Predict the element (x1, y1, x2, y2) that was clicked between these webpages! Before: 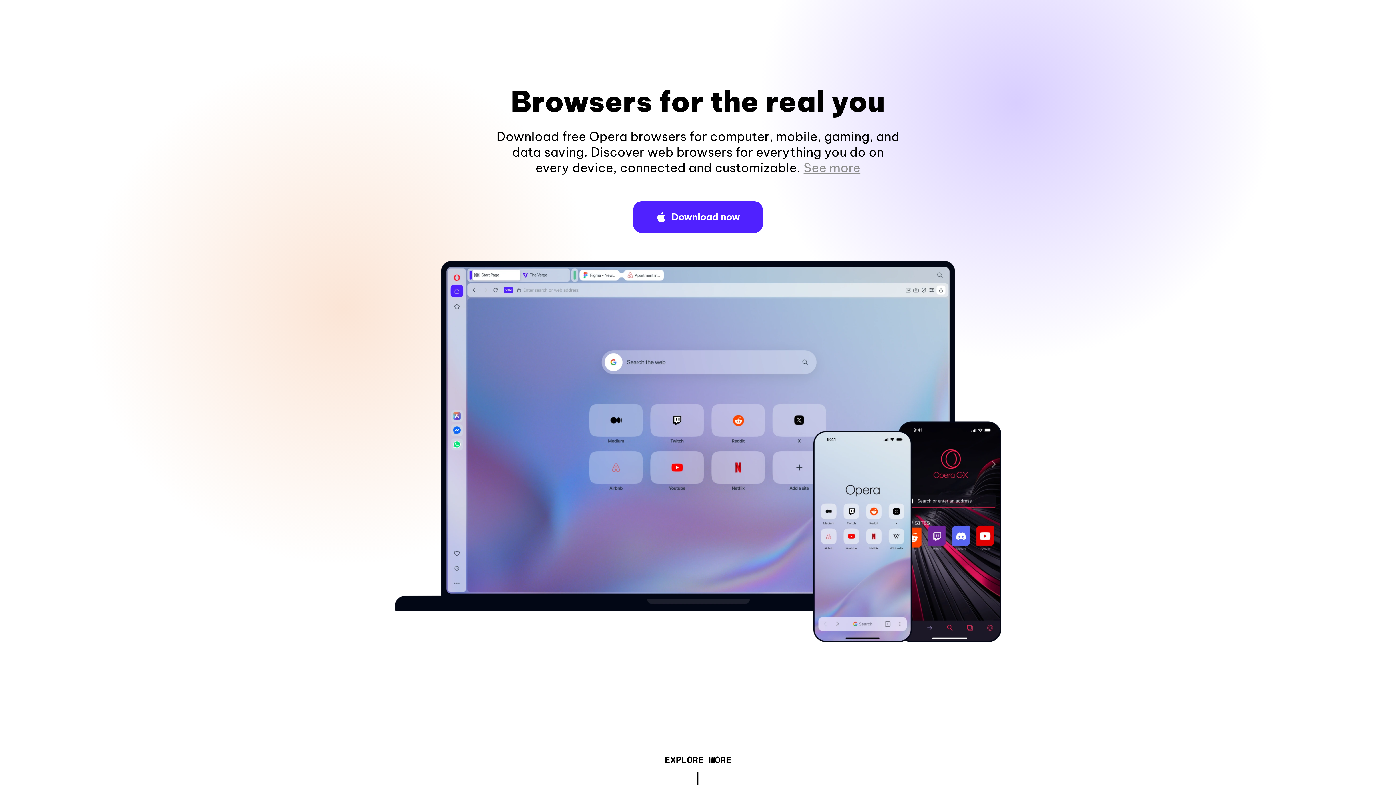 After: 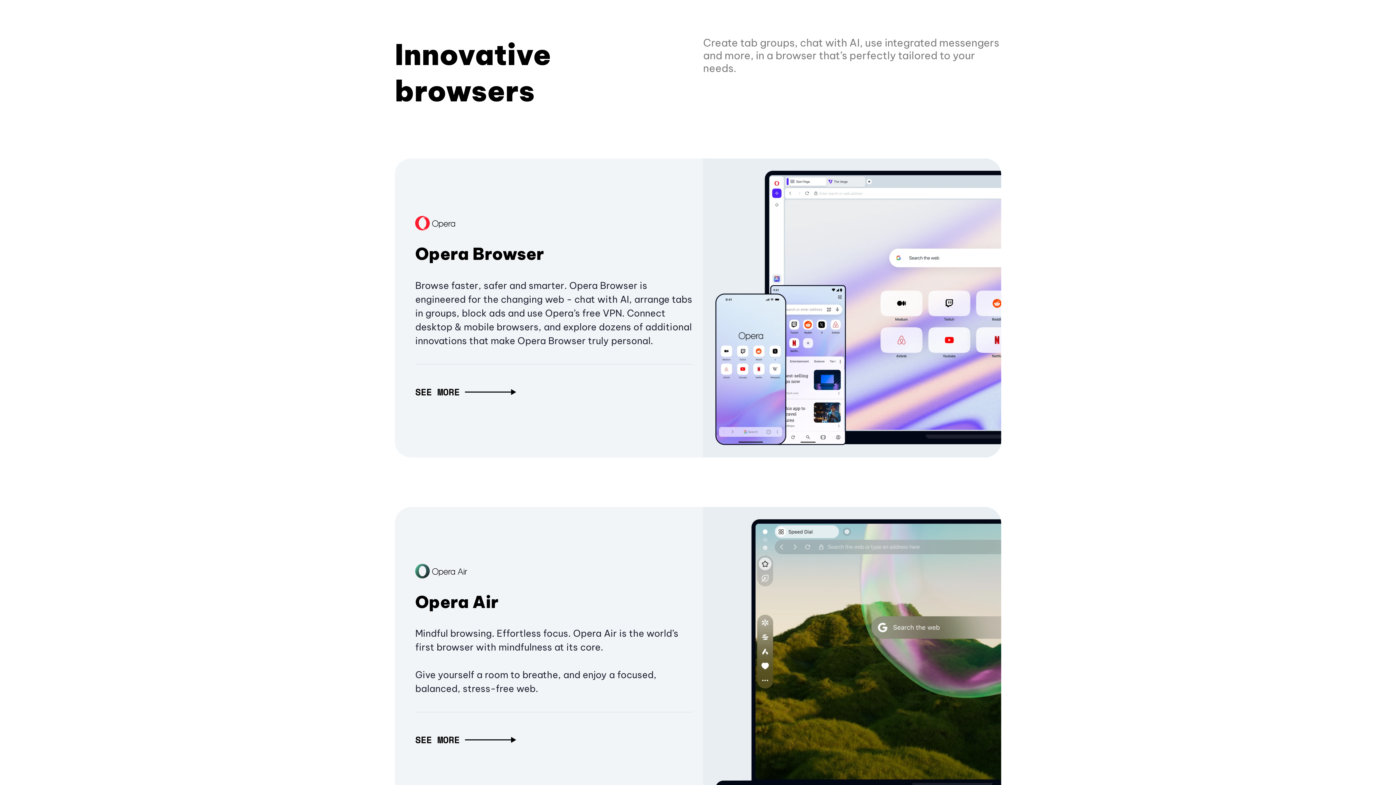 Action: label: EXPLORE MORE bbox: (664, 757, 731, 765)